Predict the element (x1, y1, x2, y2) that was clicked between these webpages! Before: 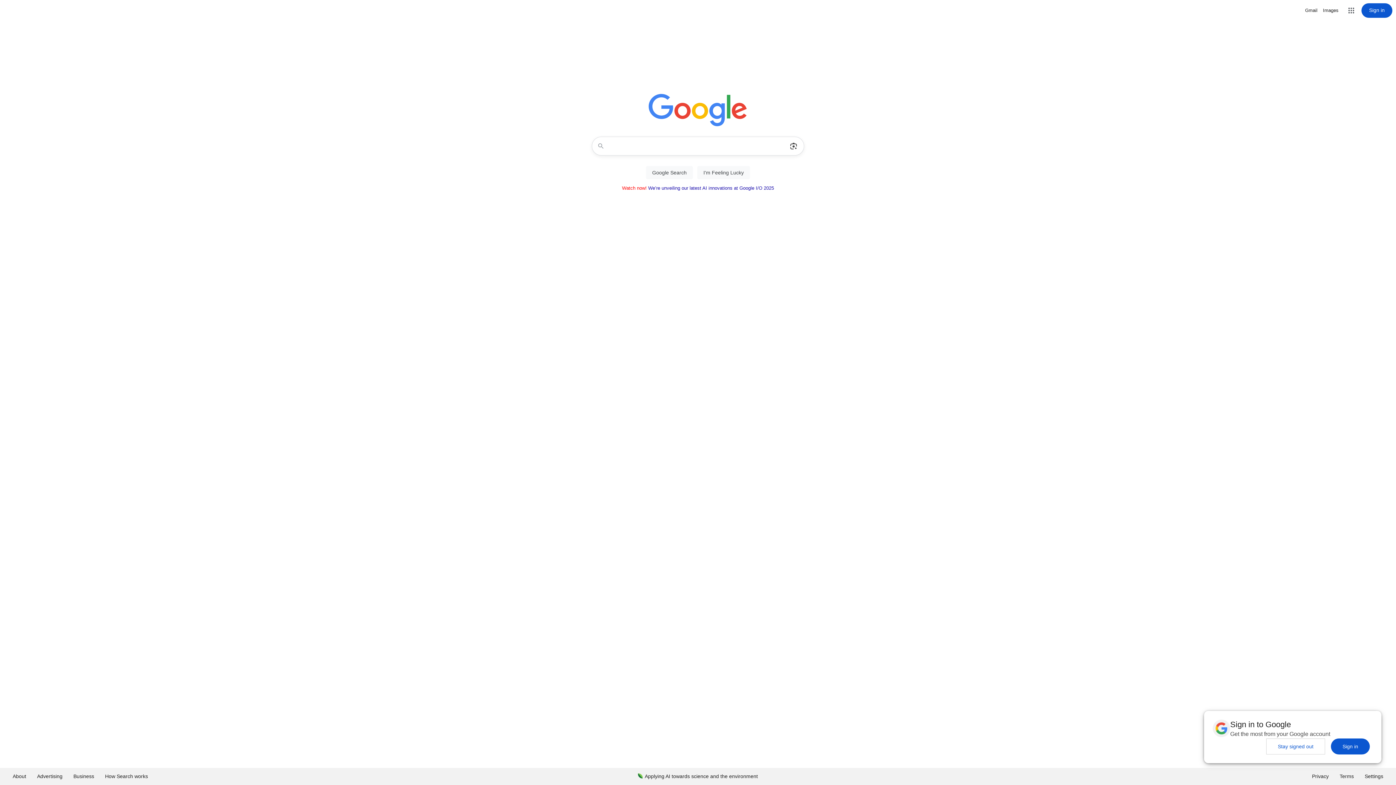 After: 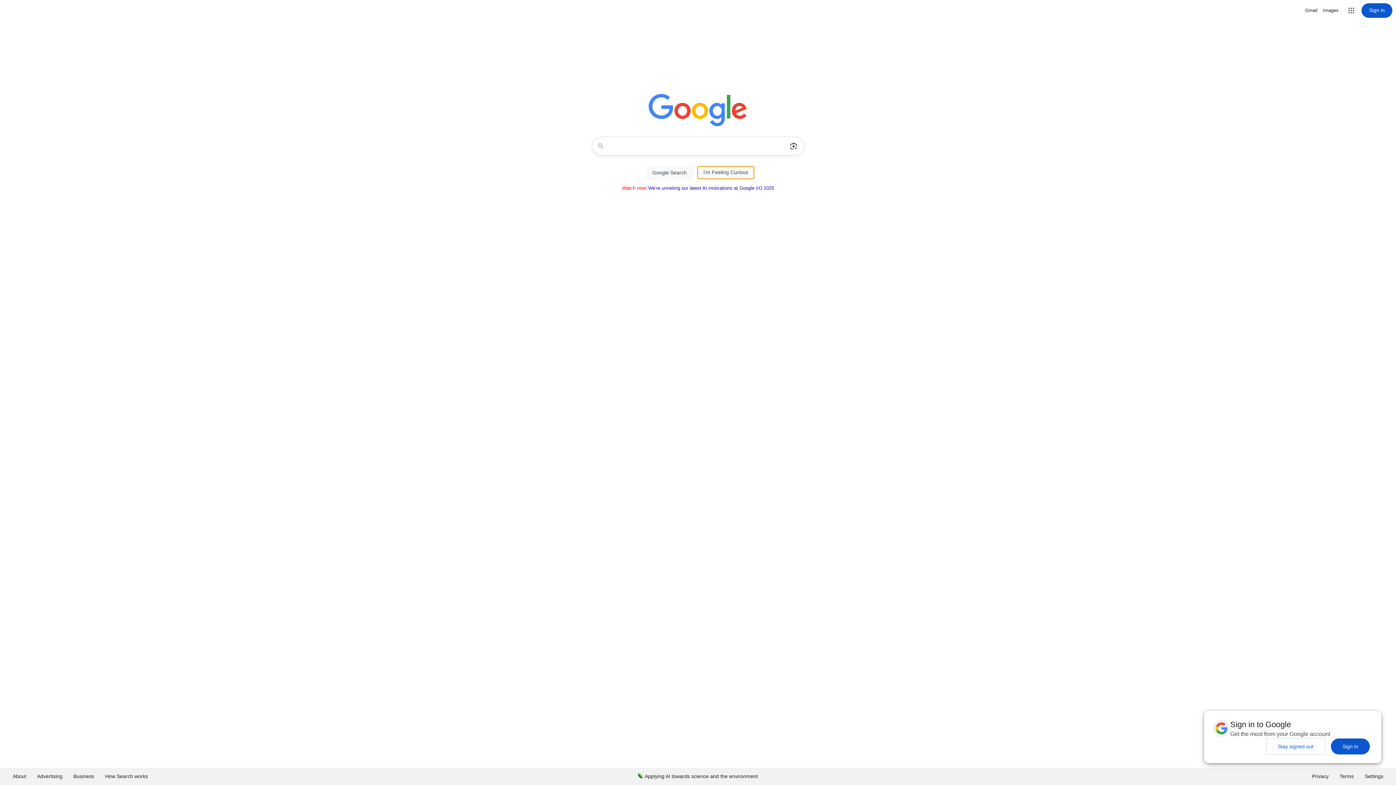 Action: label: I'm Feeling Lucky bbox: (697, 166, 750, 179)